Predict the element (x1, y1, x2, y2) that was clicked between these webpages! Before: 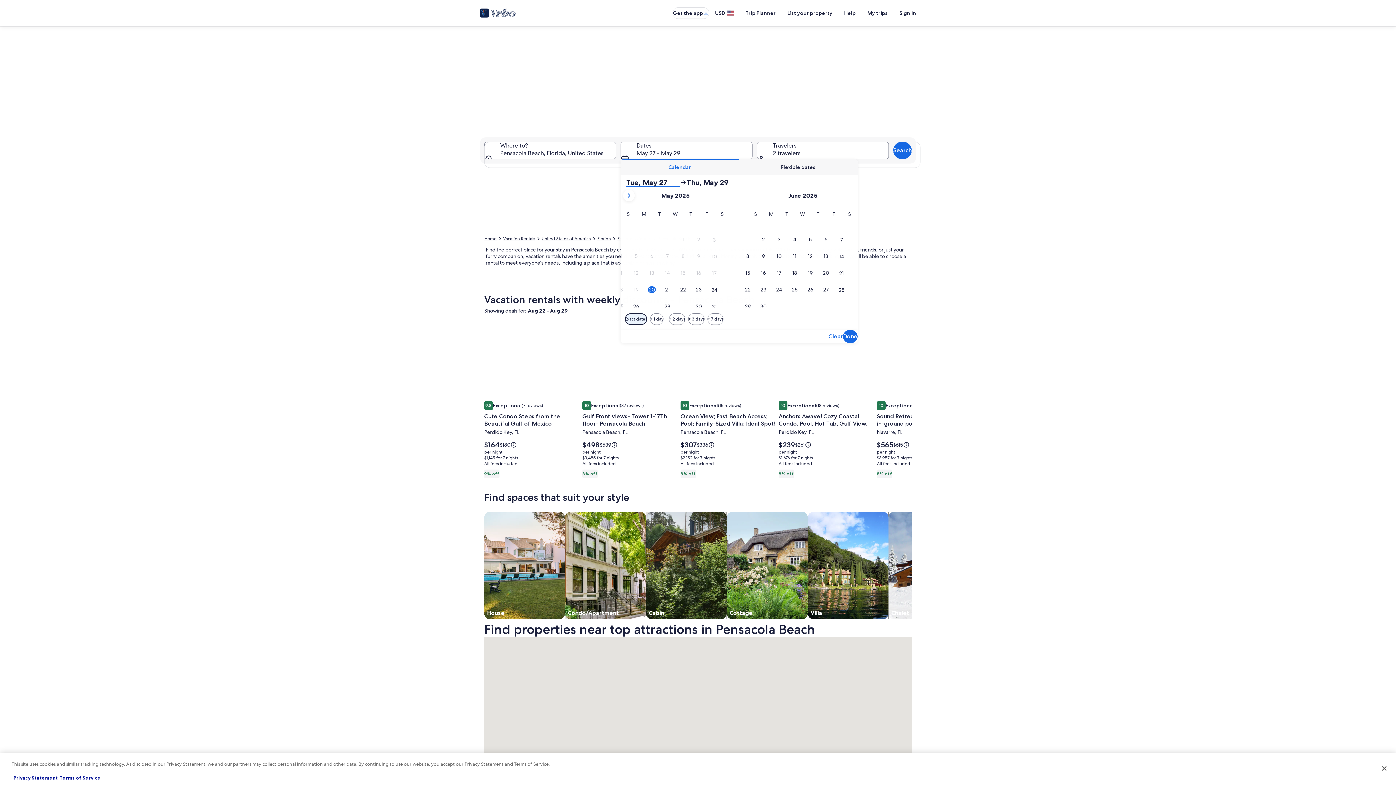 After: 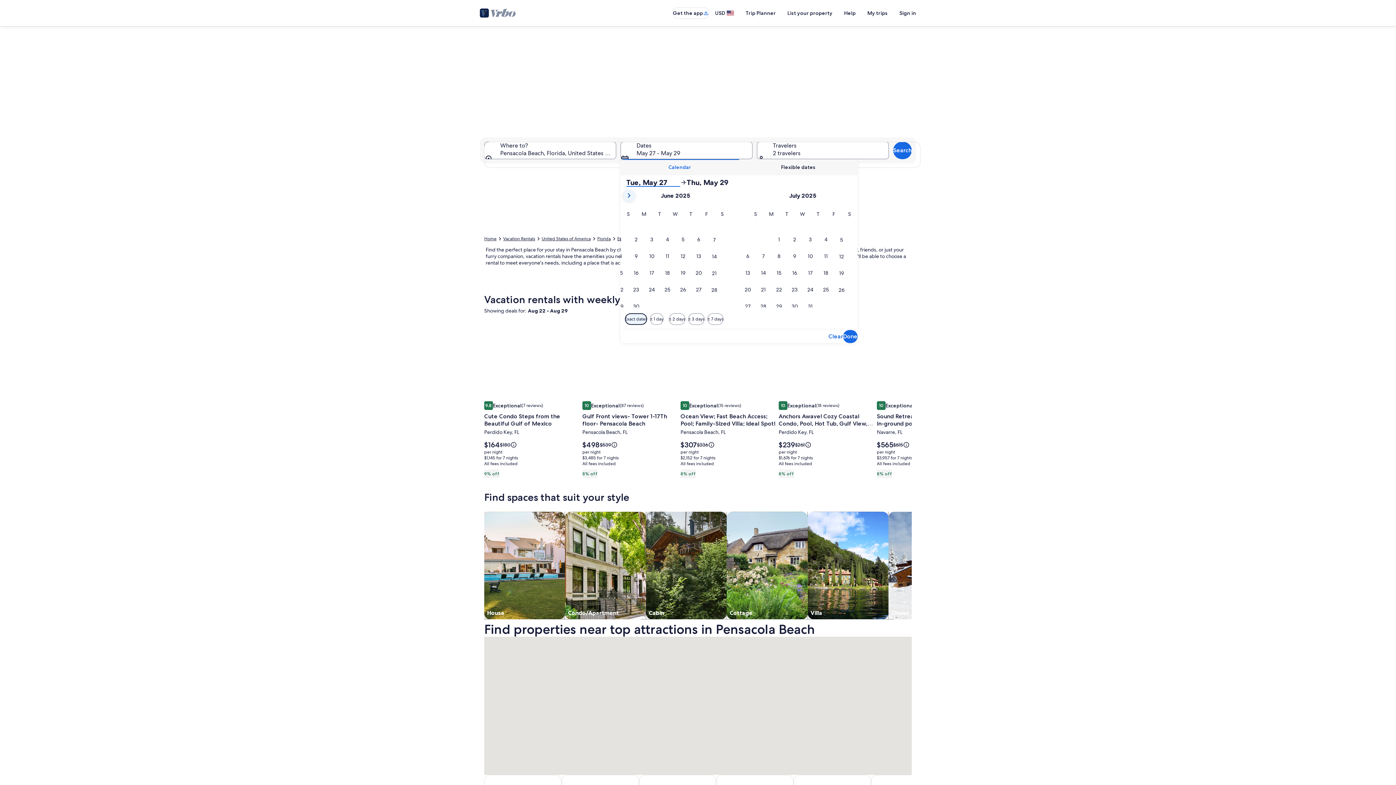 Action: bbox: (623, 189, 635, 201)